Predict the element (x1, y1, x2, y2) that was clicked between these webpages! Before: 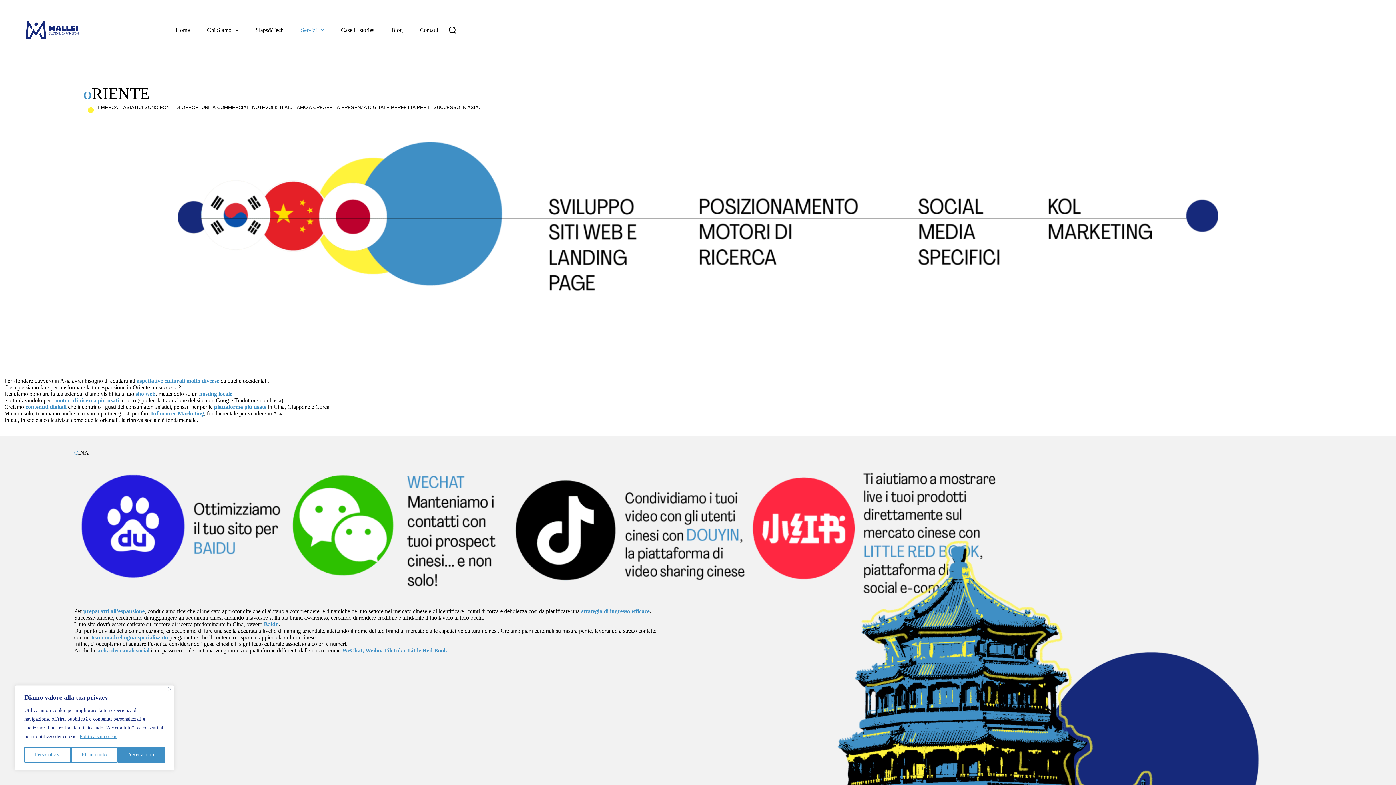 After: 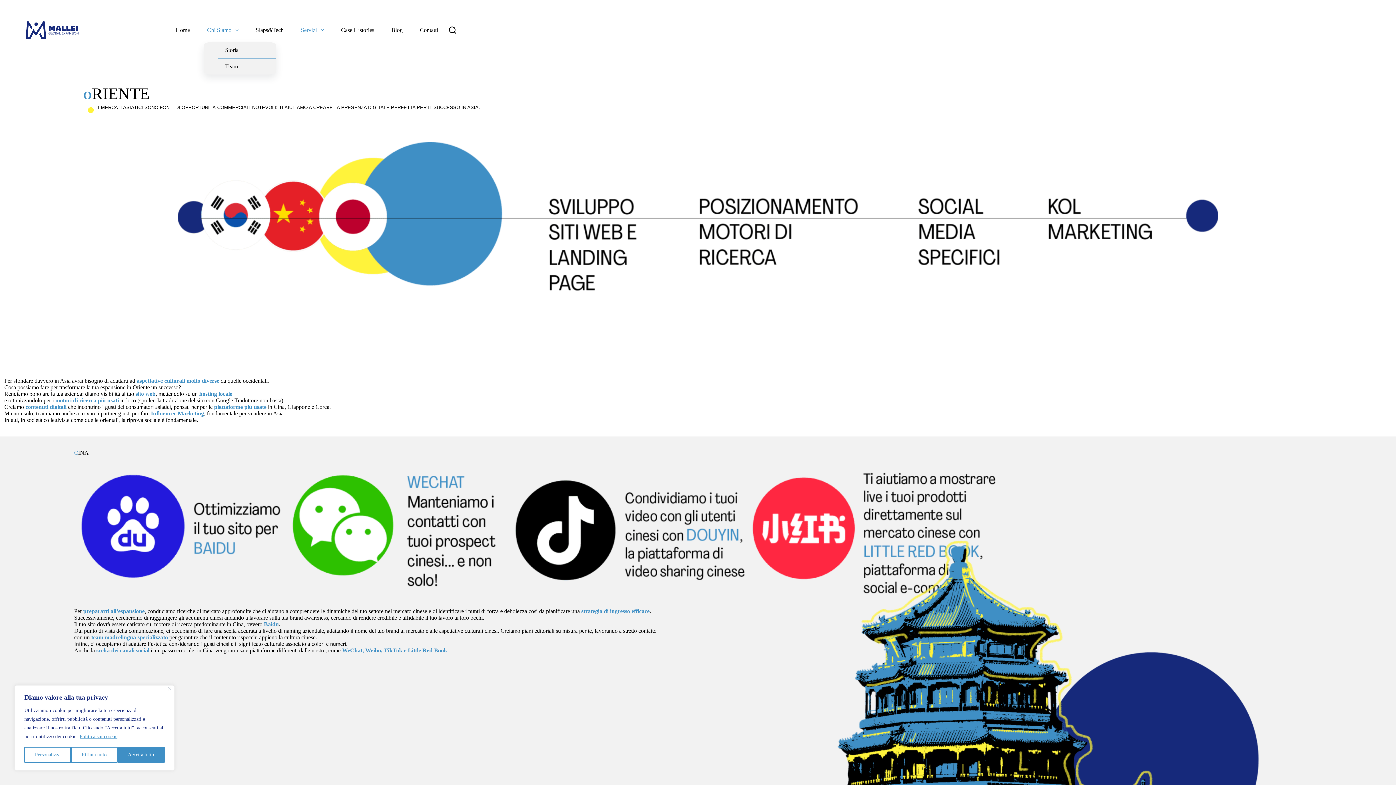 Action: label: Chi Siamo bbox: (203, 18, 242, 42)